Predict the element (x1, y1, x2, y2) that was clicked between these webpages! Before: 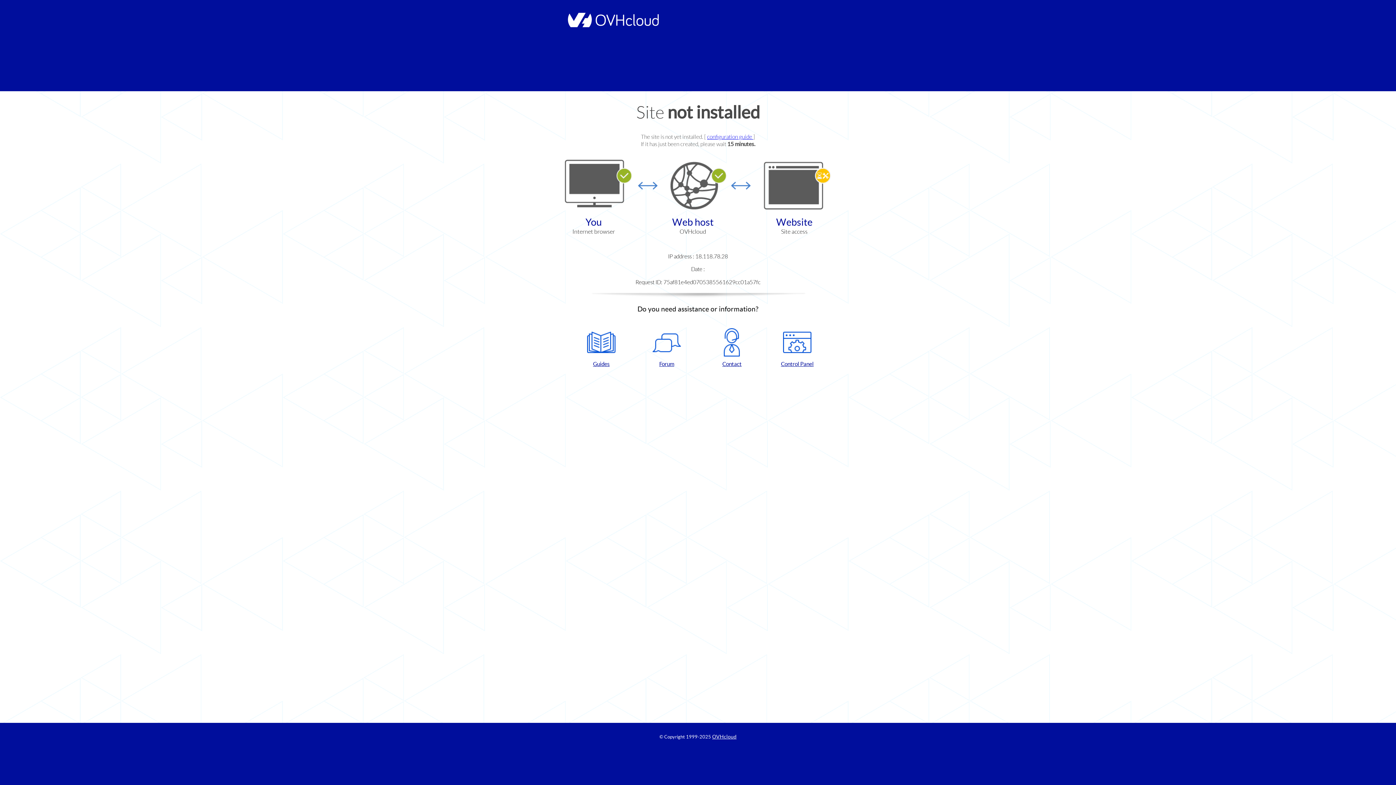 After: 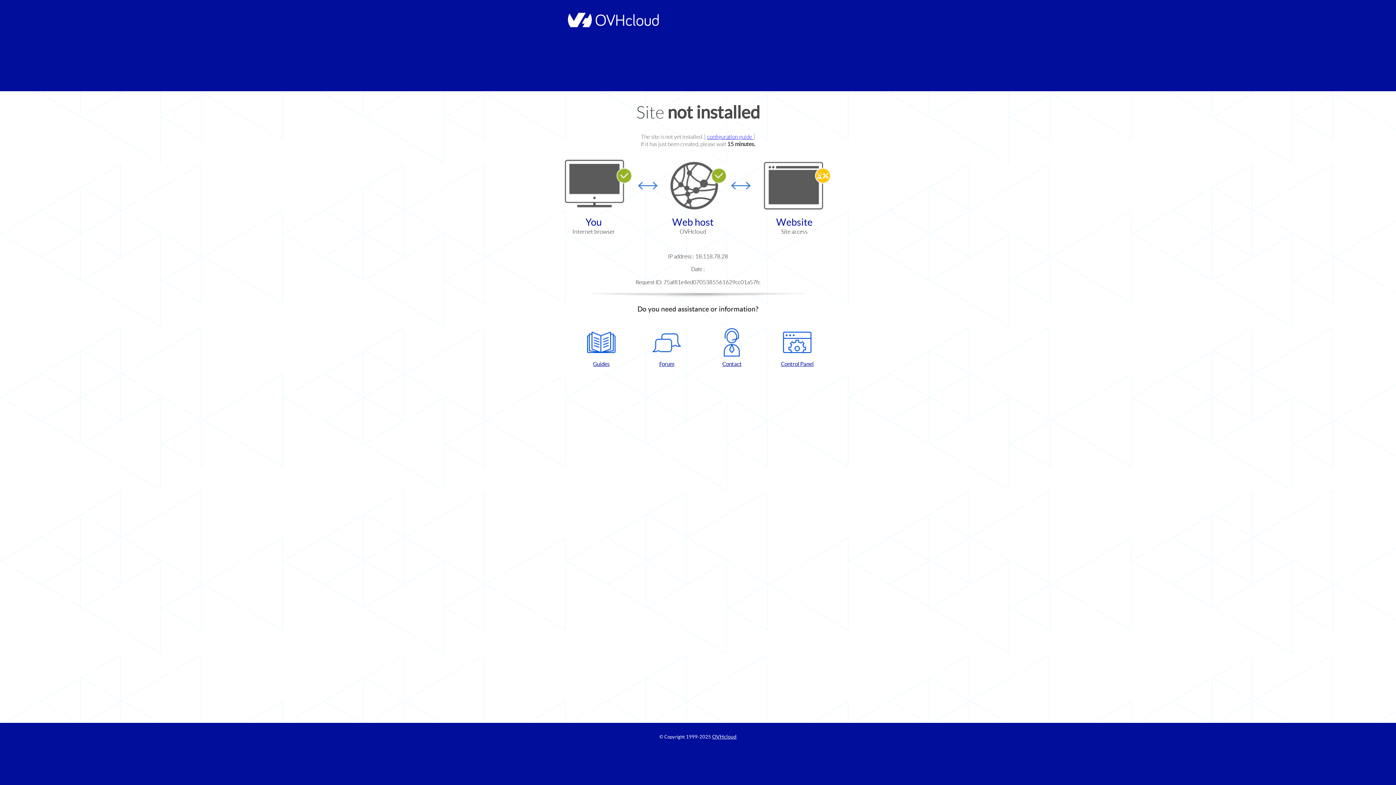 Action: bbox: (768, 328, 826, 367) label: Control Panel